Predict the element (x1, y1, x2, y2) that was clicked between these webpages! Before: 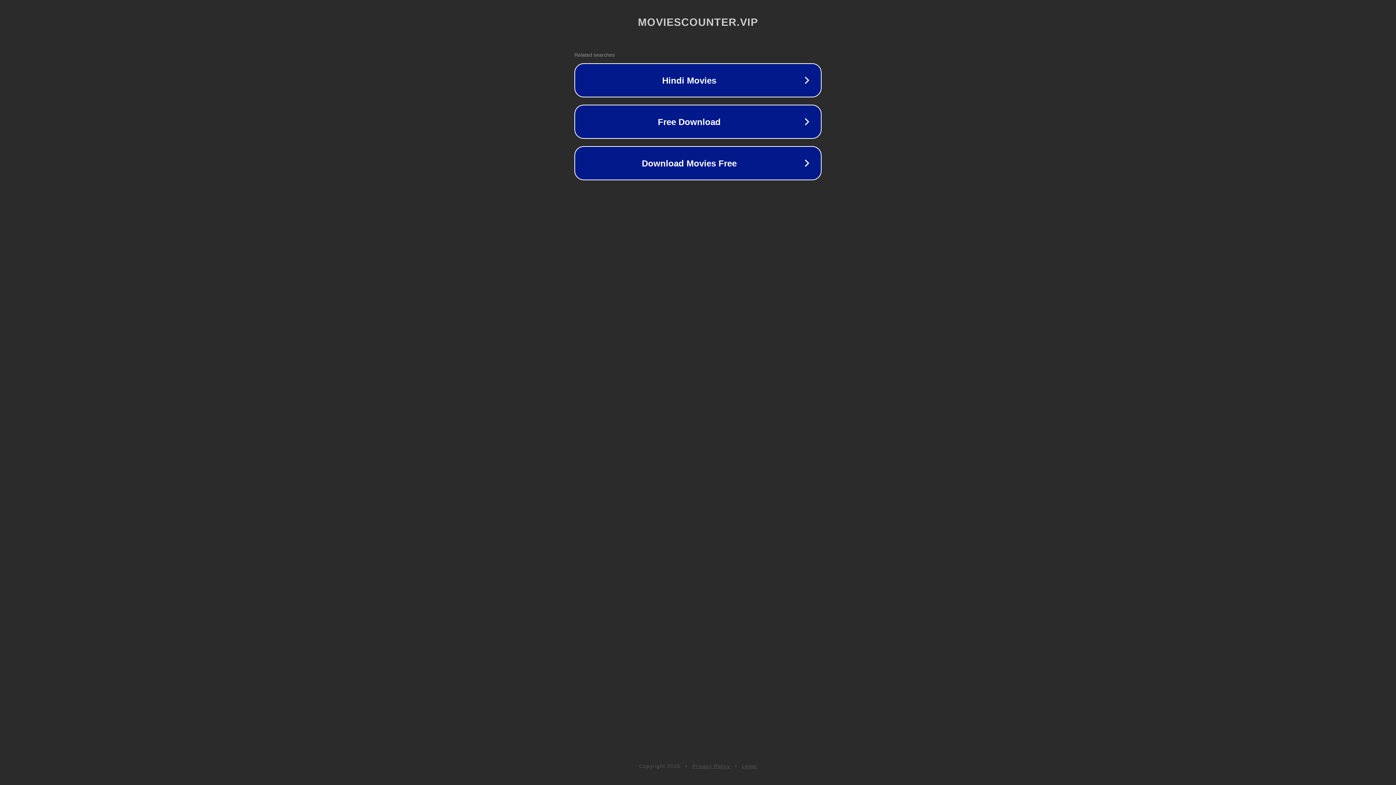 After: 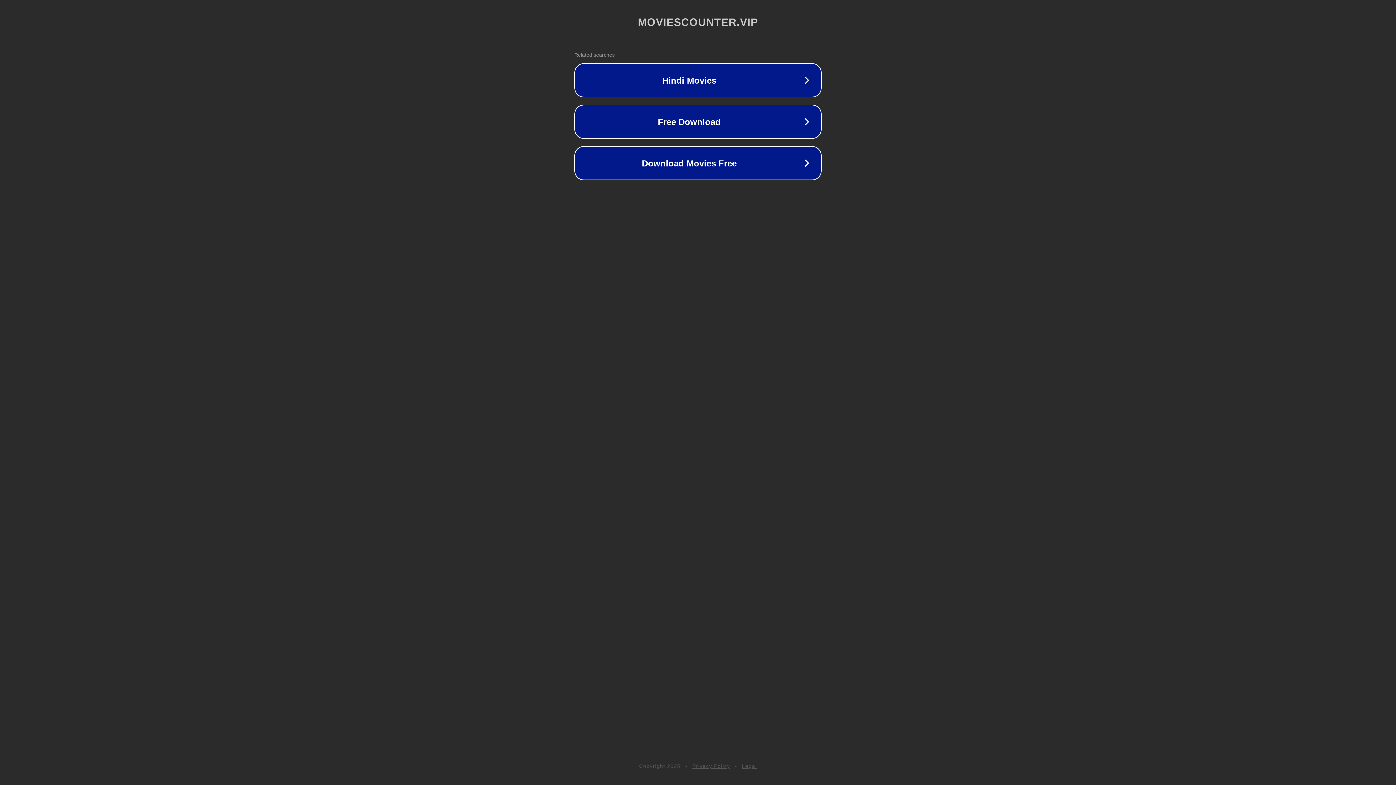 Action: label: Legal bbox: (742, 763, 757, 769)